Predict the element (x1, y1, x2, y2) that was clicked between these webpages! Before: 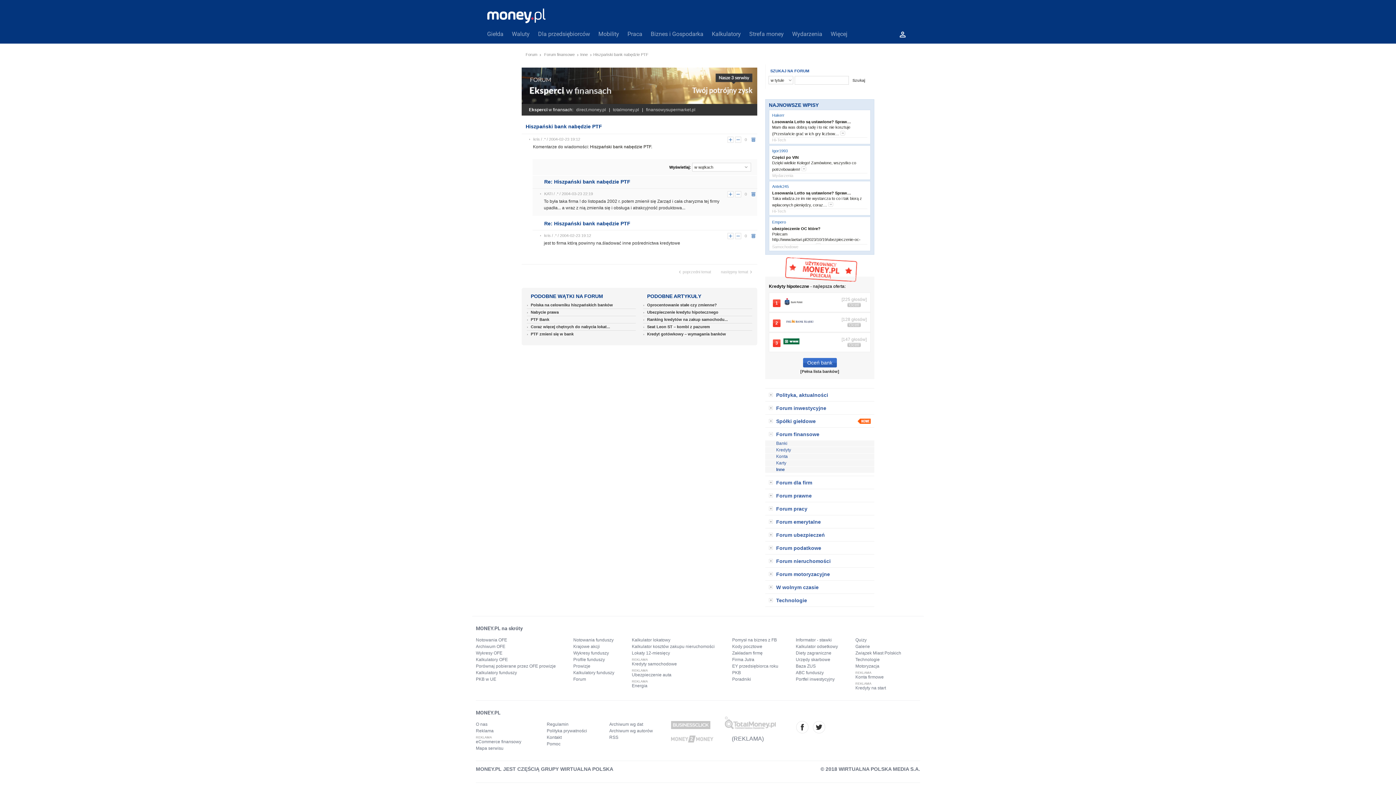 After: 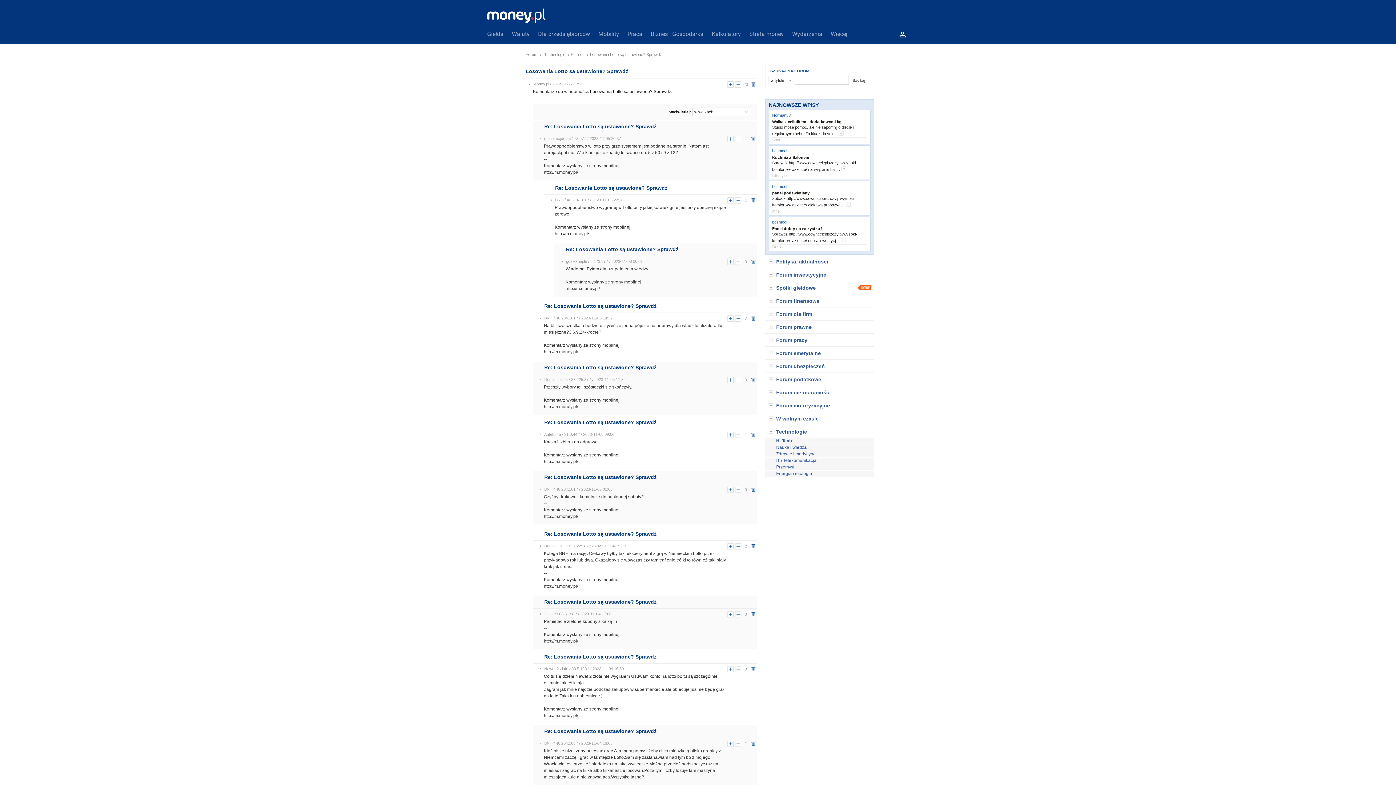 Action: bbox: (772, 155, 851, 159) label: Losowania Lotto są ustawione? Spraw…